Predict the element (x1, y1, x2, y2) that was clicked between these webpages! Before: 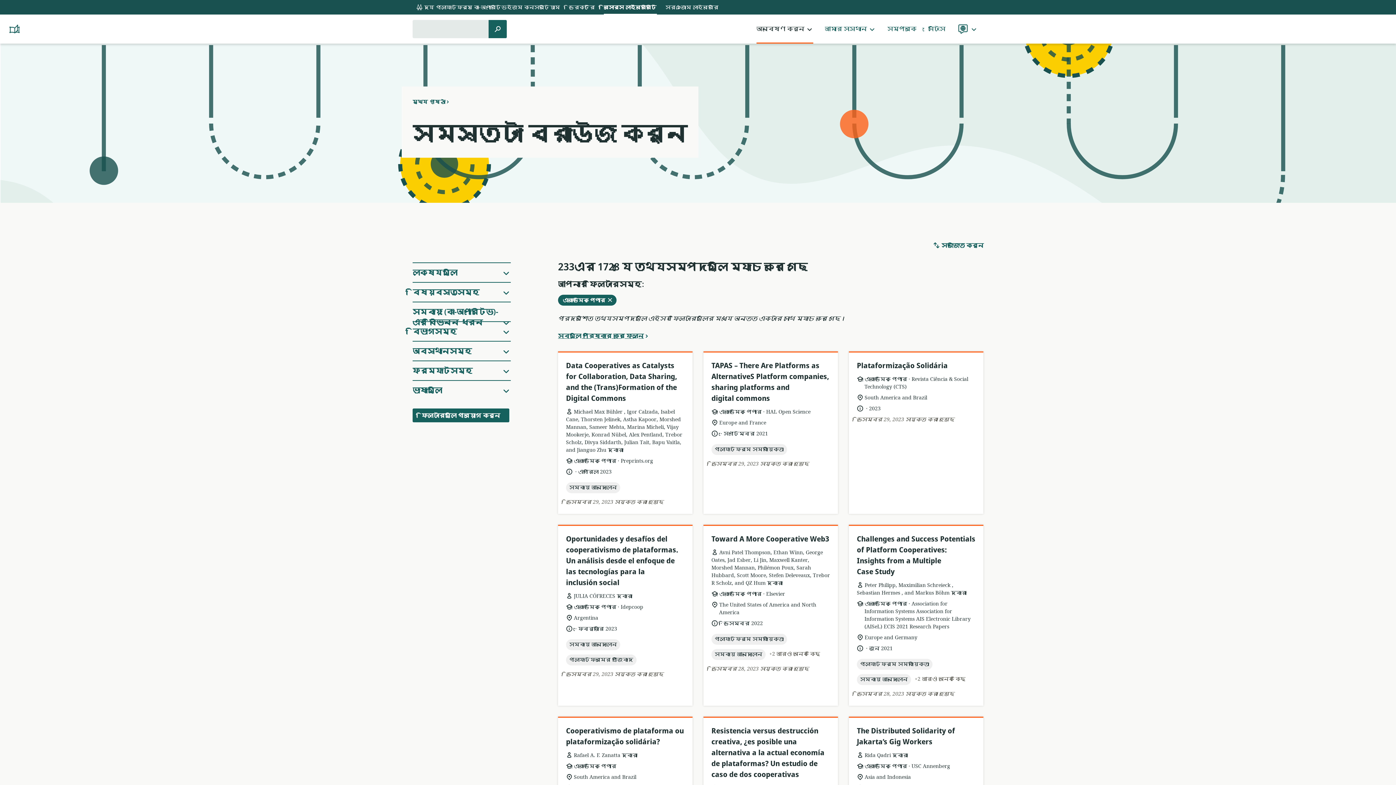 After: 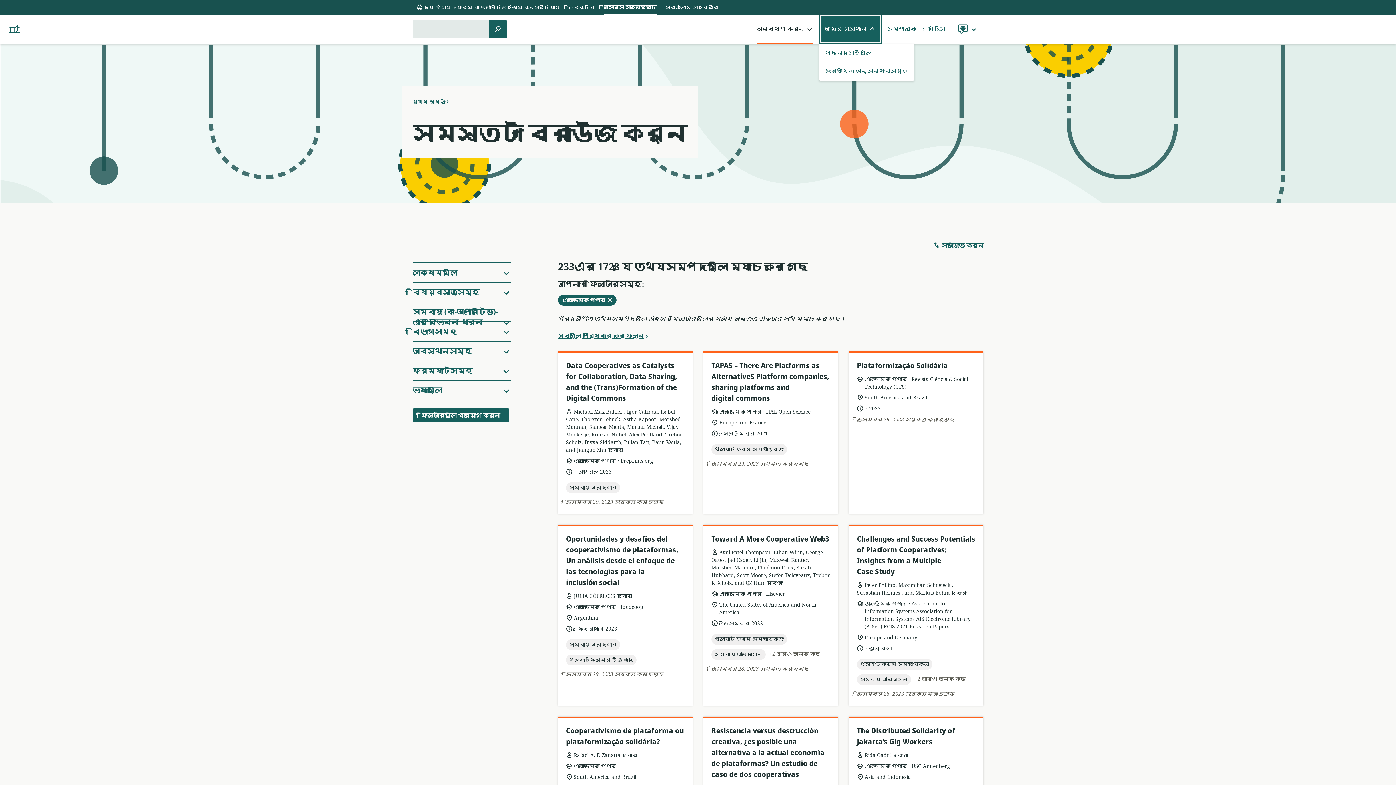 Action: label: আমার সংস্থান bbox: (819, 14, 881, 43)